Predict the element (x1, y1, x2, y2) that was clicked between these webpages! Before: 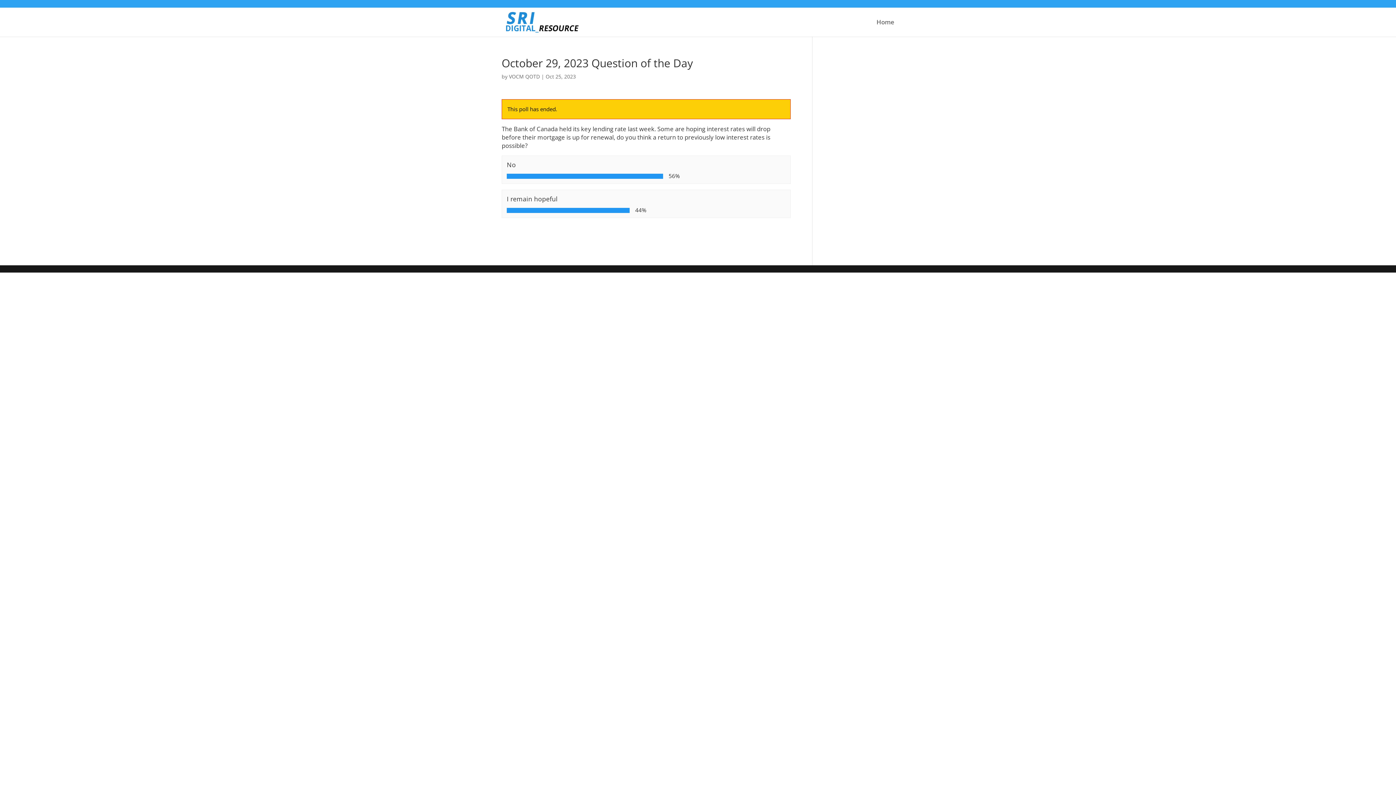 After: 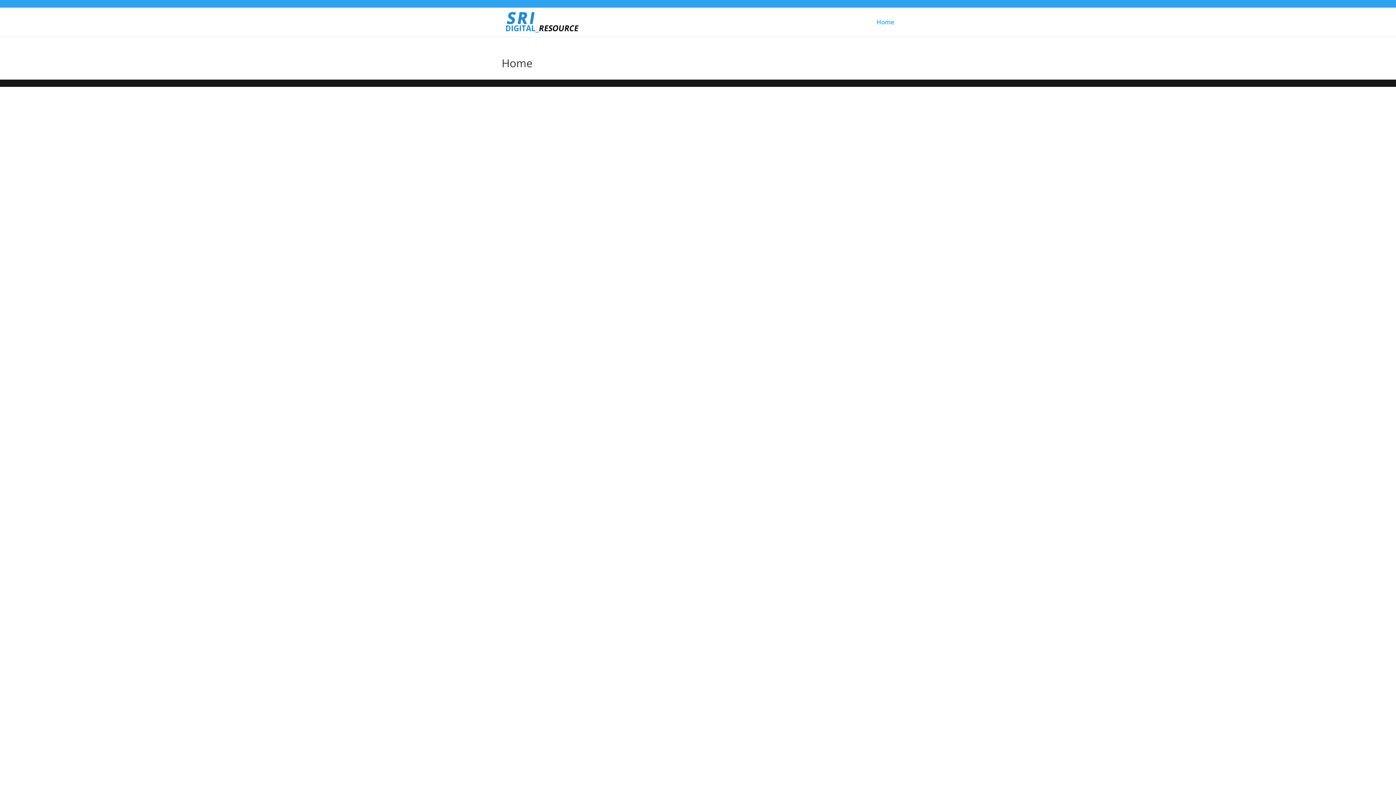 Action: bbox: (503, 18, 581, 25)